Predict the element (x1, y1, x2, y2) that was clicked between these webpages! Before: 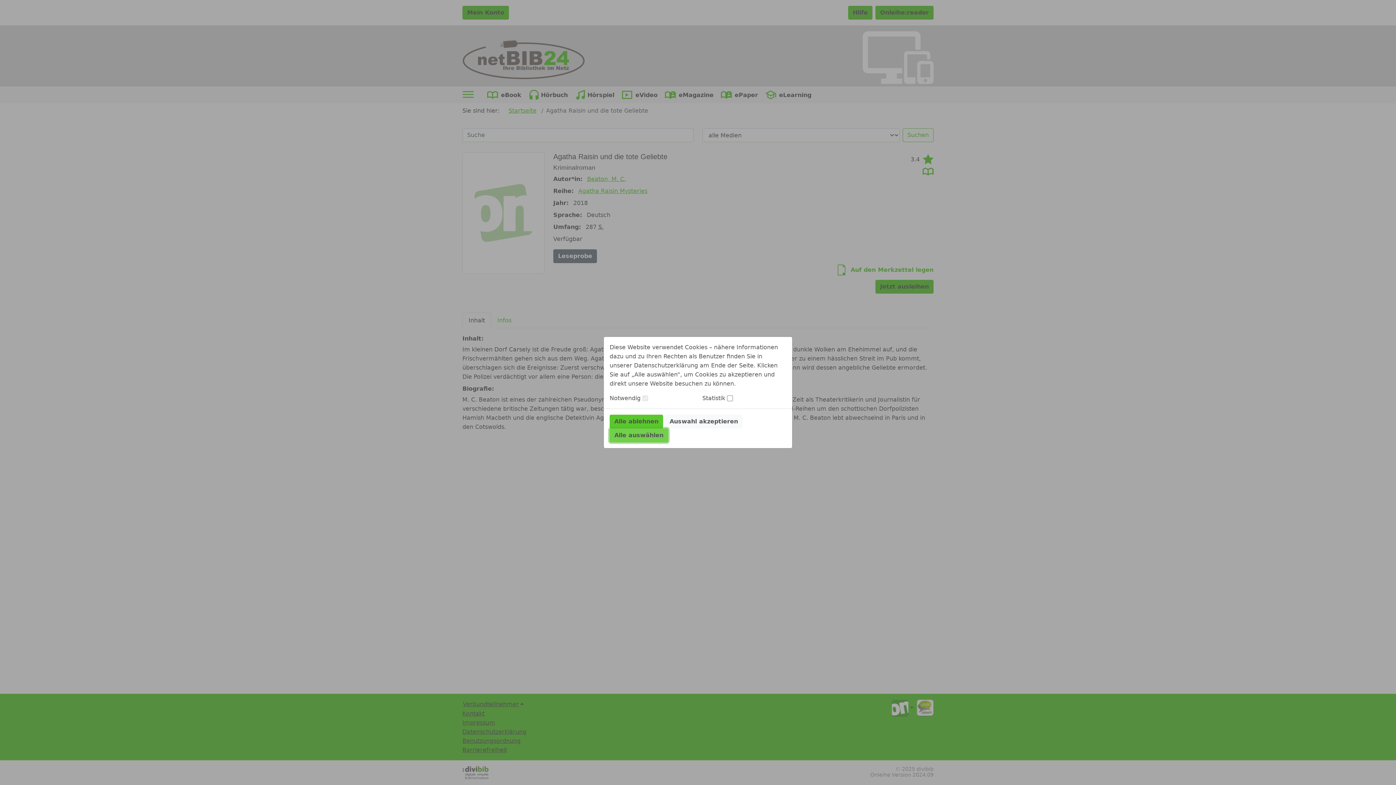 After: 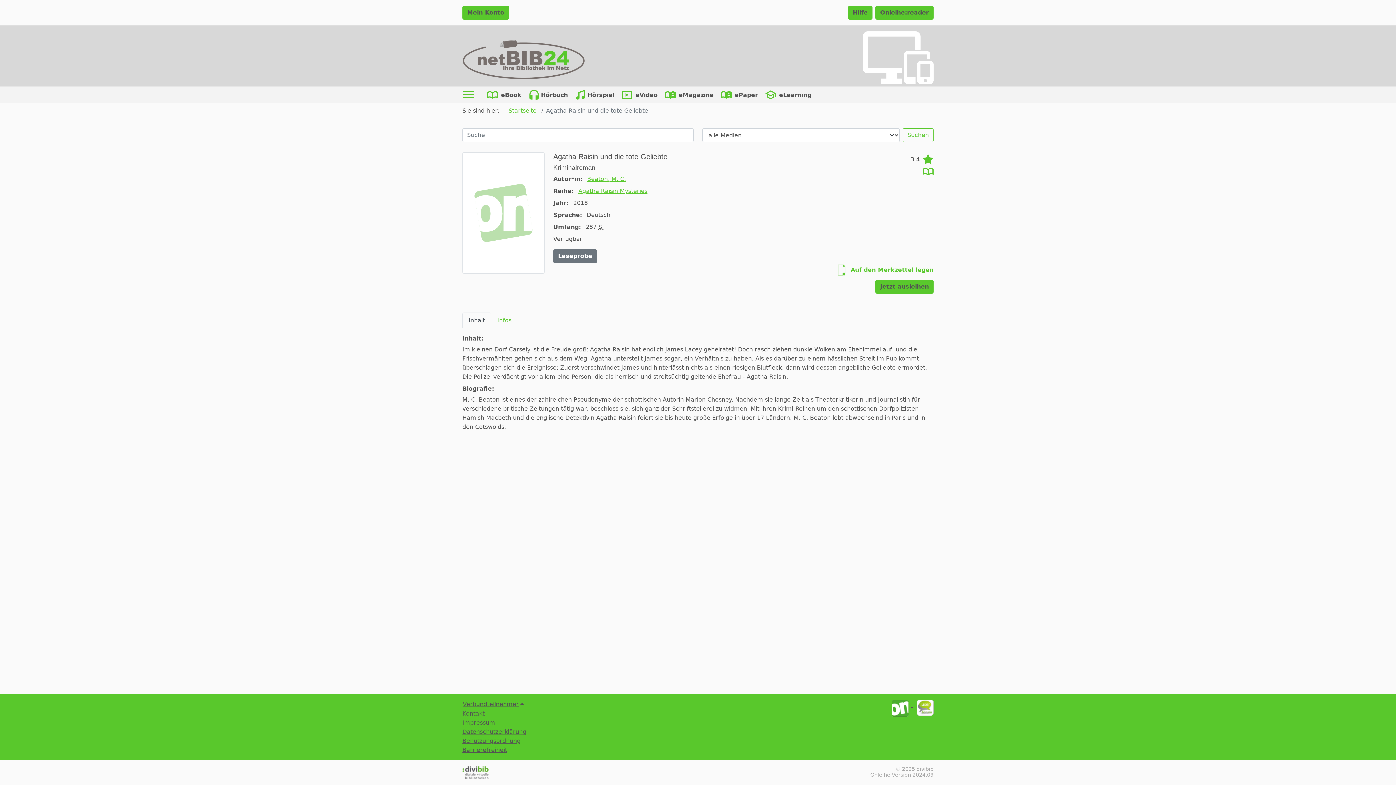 Action: label: Alle ablehnen bbox: (609, 414, 663, 428)